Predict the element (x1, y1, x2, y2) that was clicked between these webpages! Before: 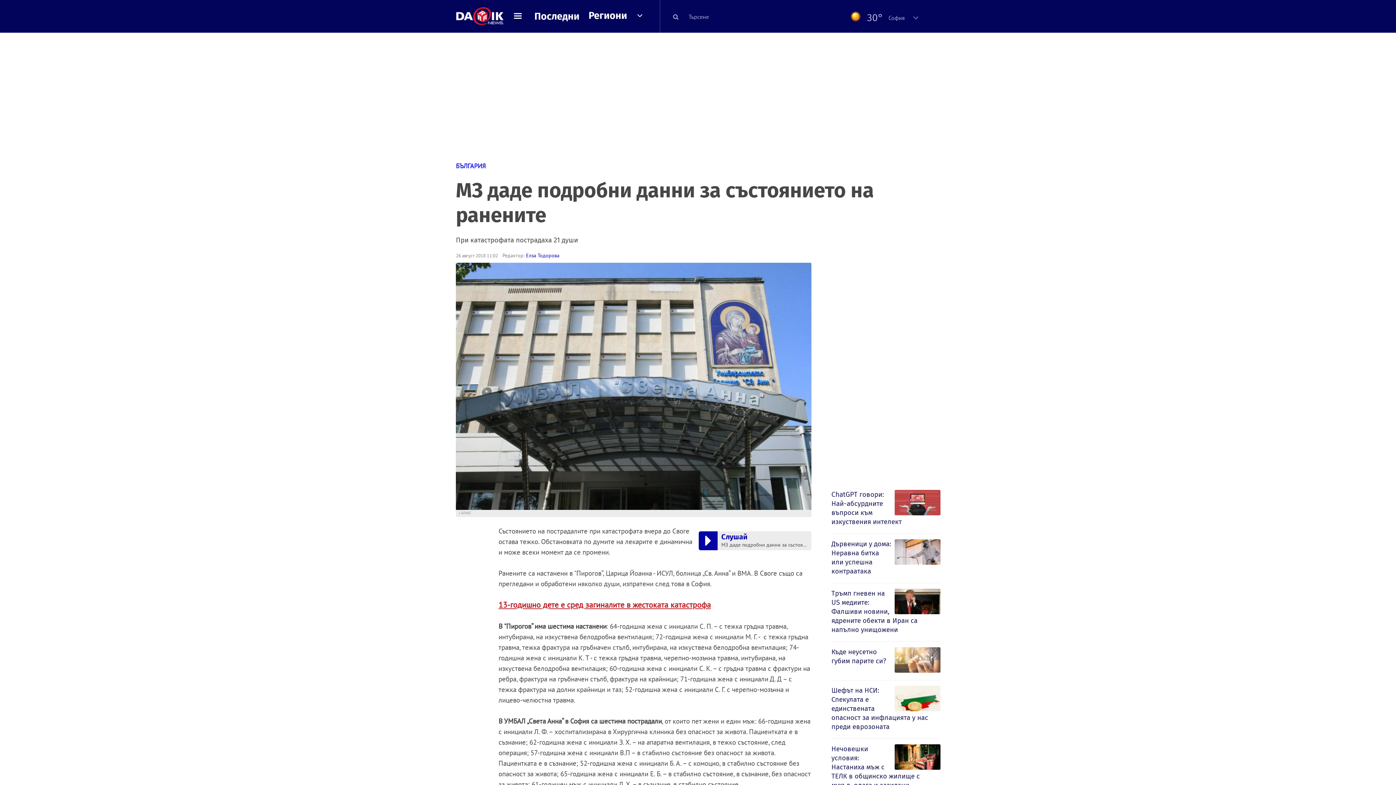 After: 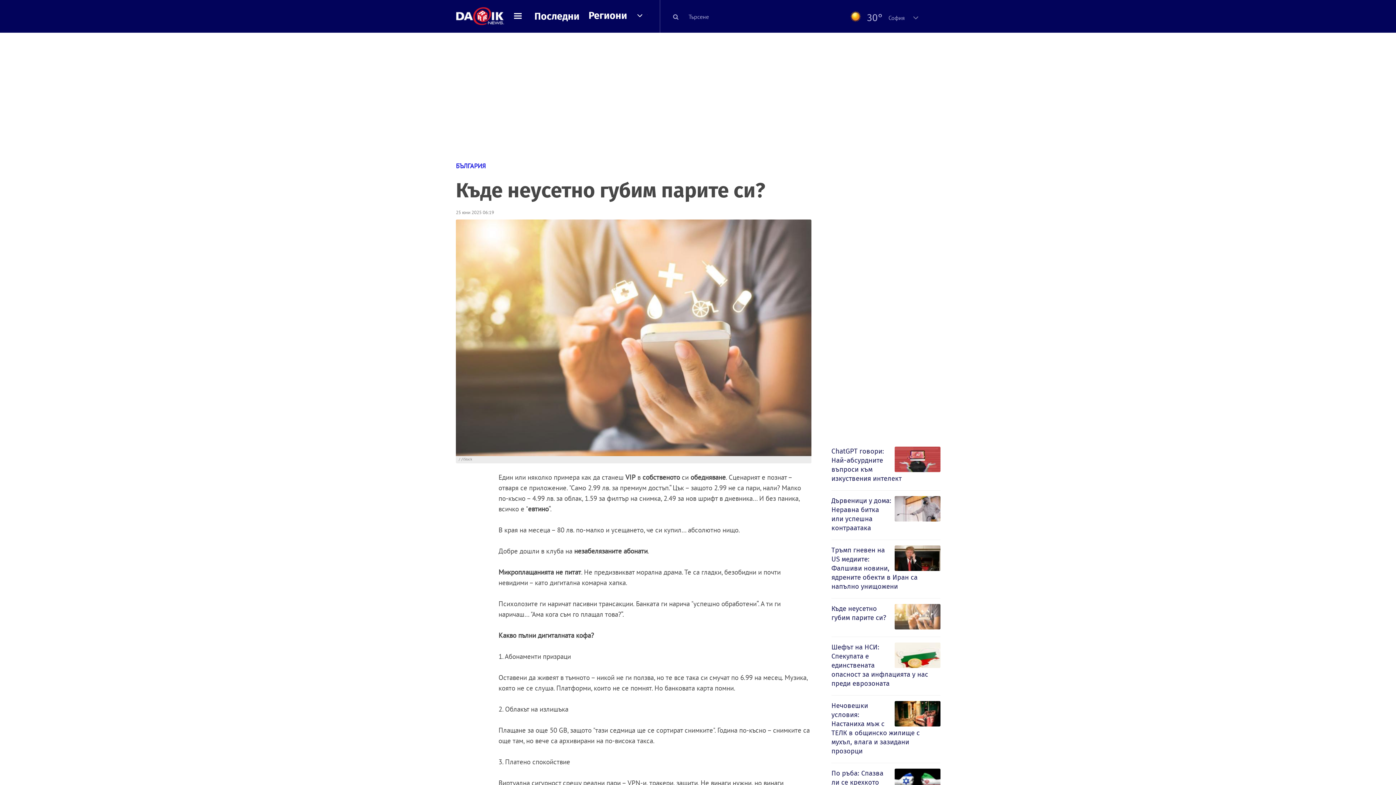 Action: bbox: (831, 647, 940, 674) label: Къде неусетно губим парите си?